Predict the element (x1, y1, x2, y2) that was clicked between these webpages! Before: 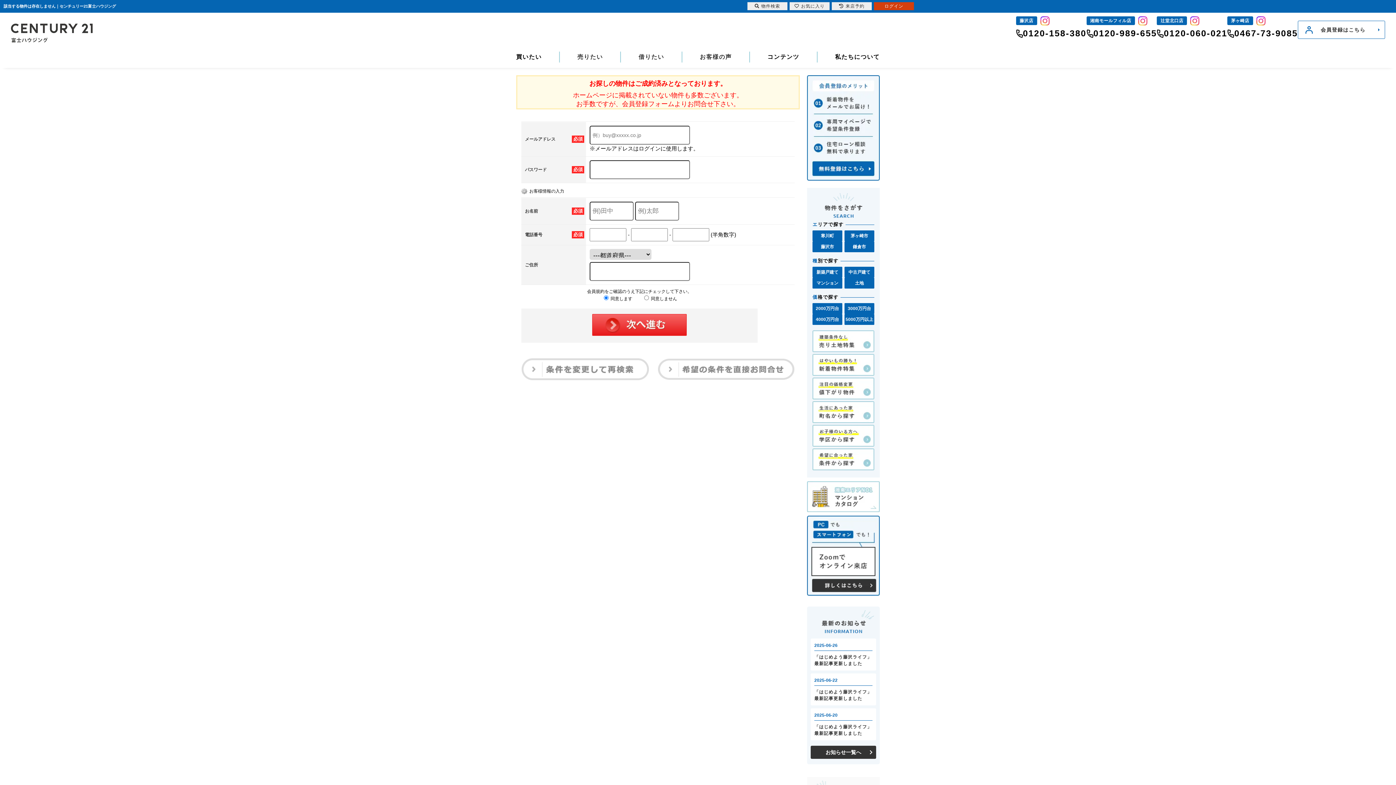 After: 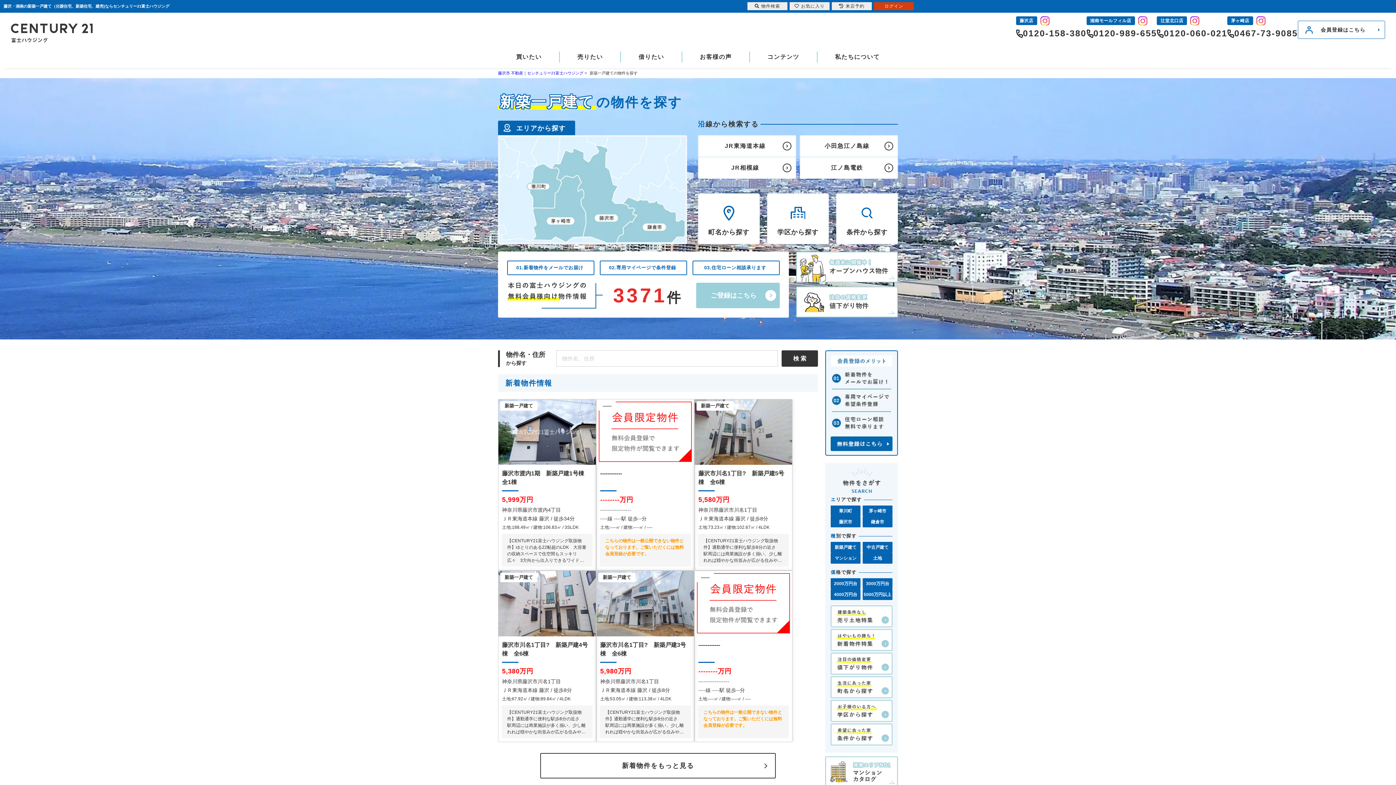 Action: bbox: (812, 266, 842, 277) label: 新築戸建て